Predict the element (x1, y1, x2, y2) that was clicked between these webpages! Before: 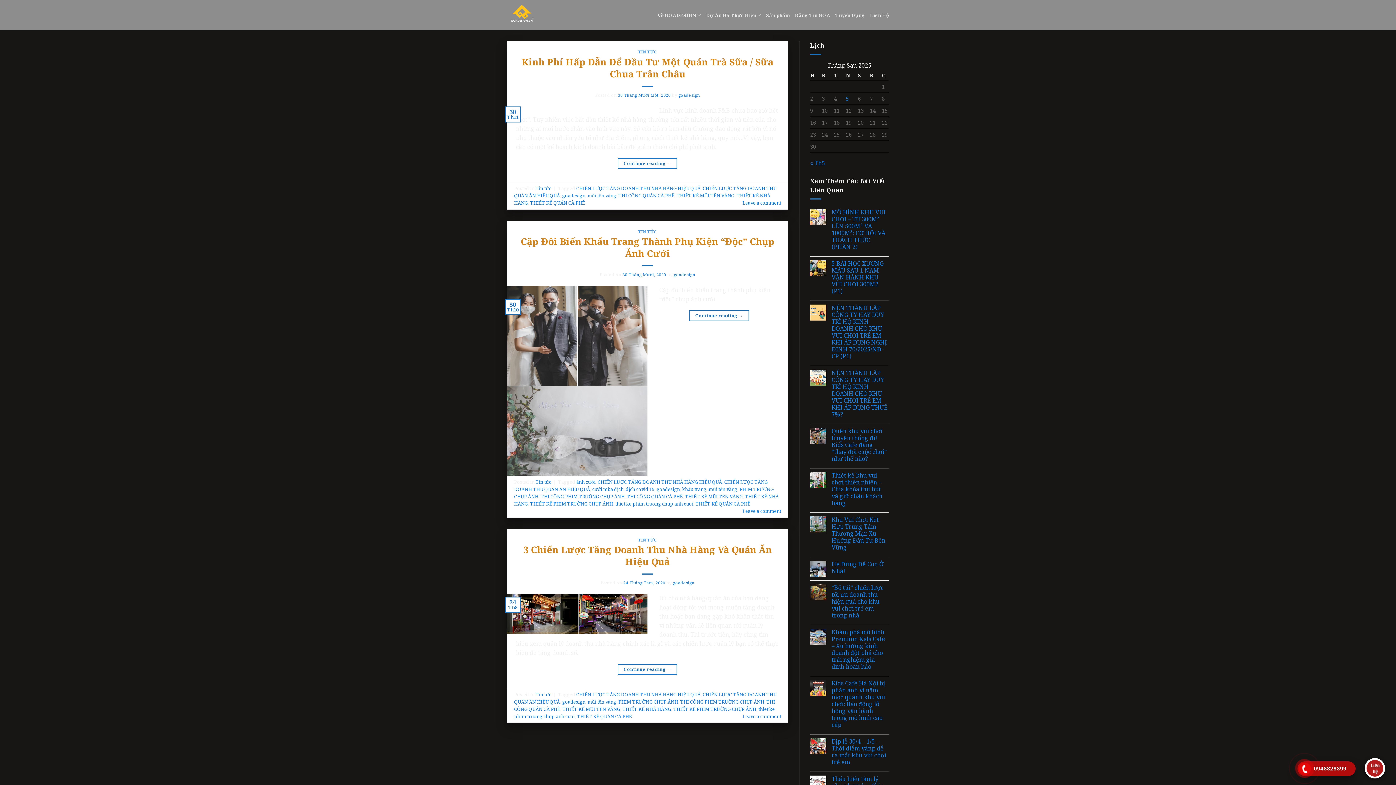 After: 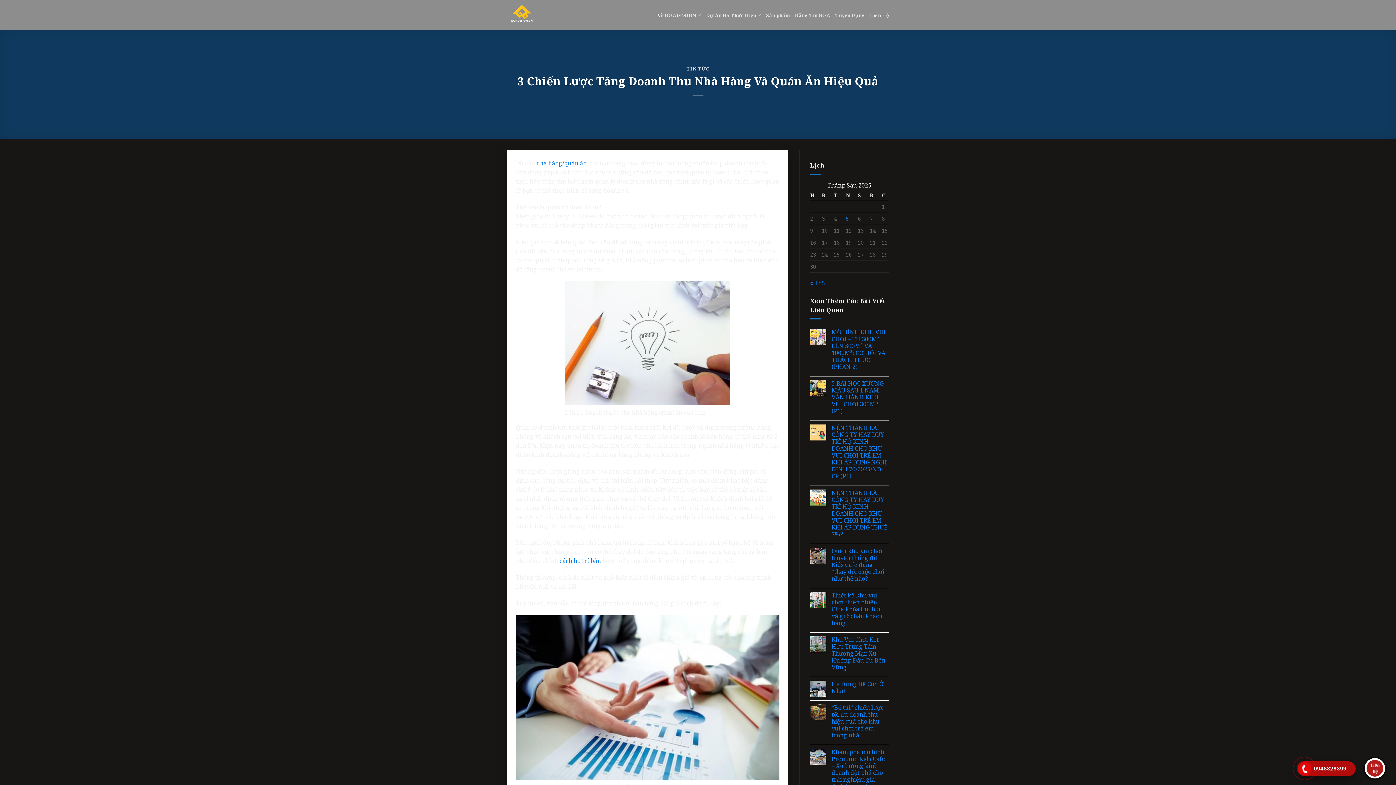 Action: bbox: (623, 580, 665, 585) label: 24 Tháng Tám, 2020